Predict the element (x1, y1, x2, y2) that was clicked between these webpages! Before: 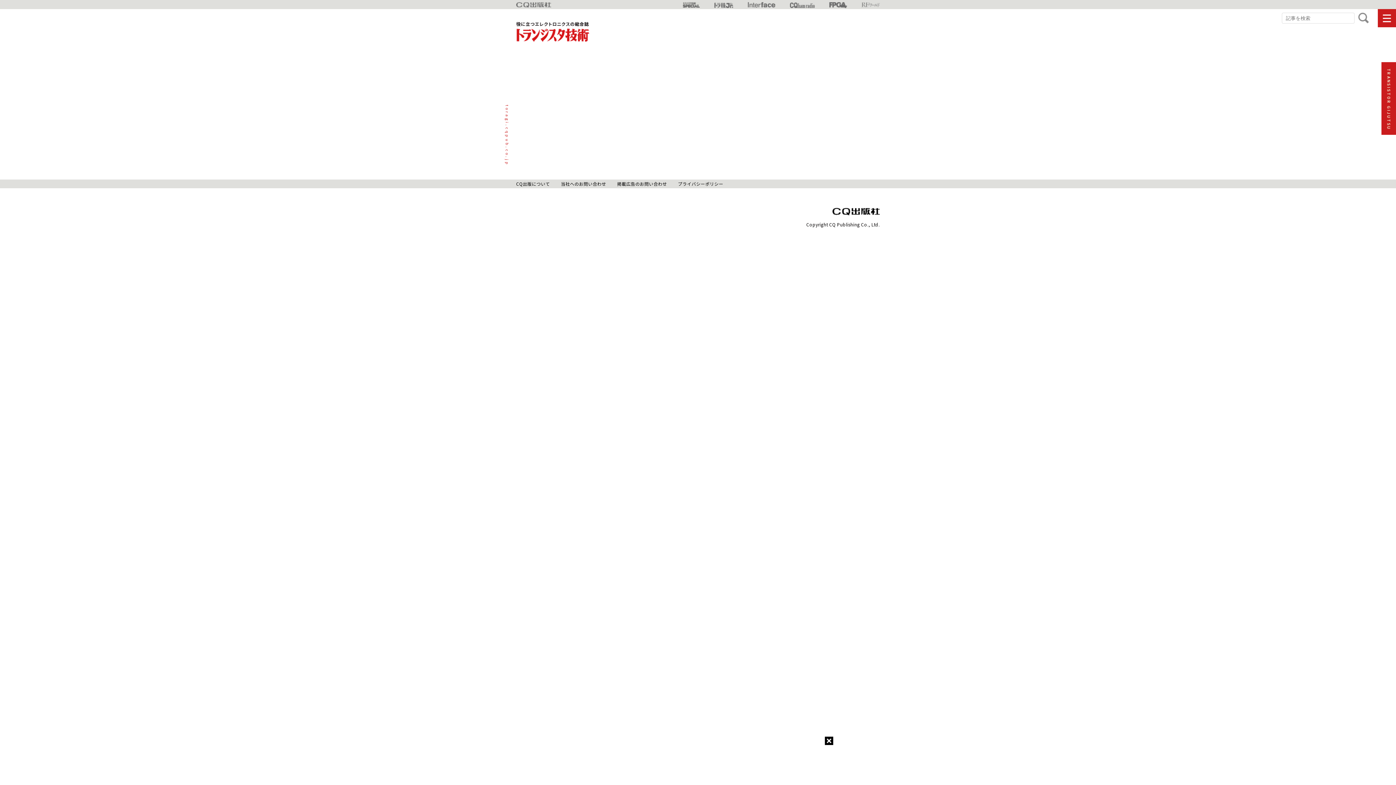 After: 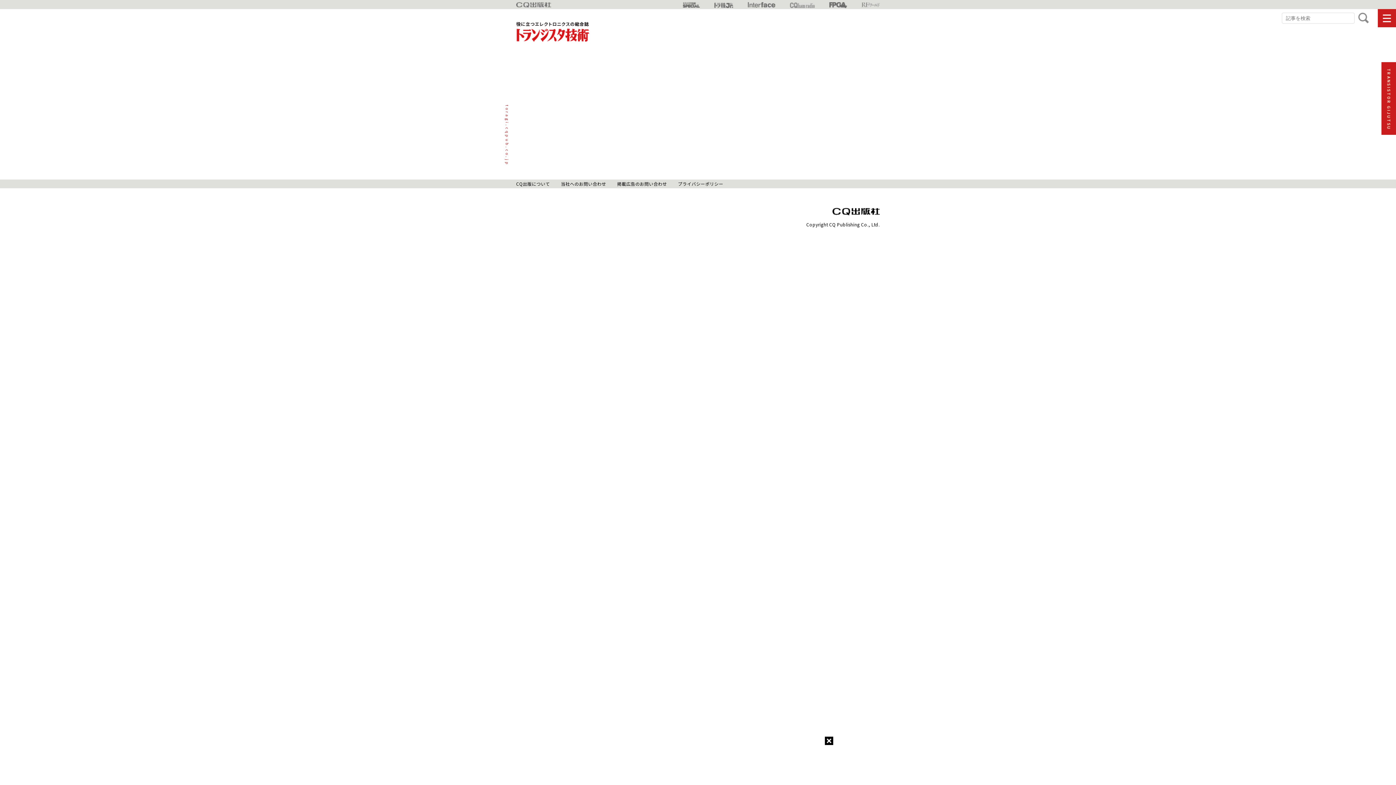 Action: bbox: (790, 0, 814, 7)